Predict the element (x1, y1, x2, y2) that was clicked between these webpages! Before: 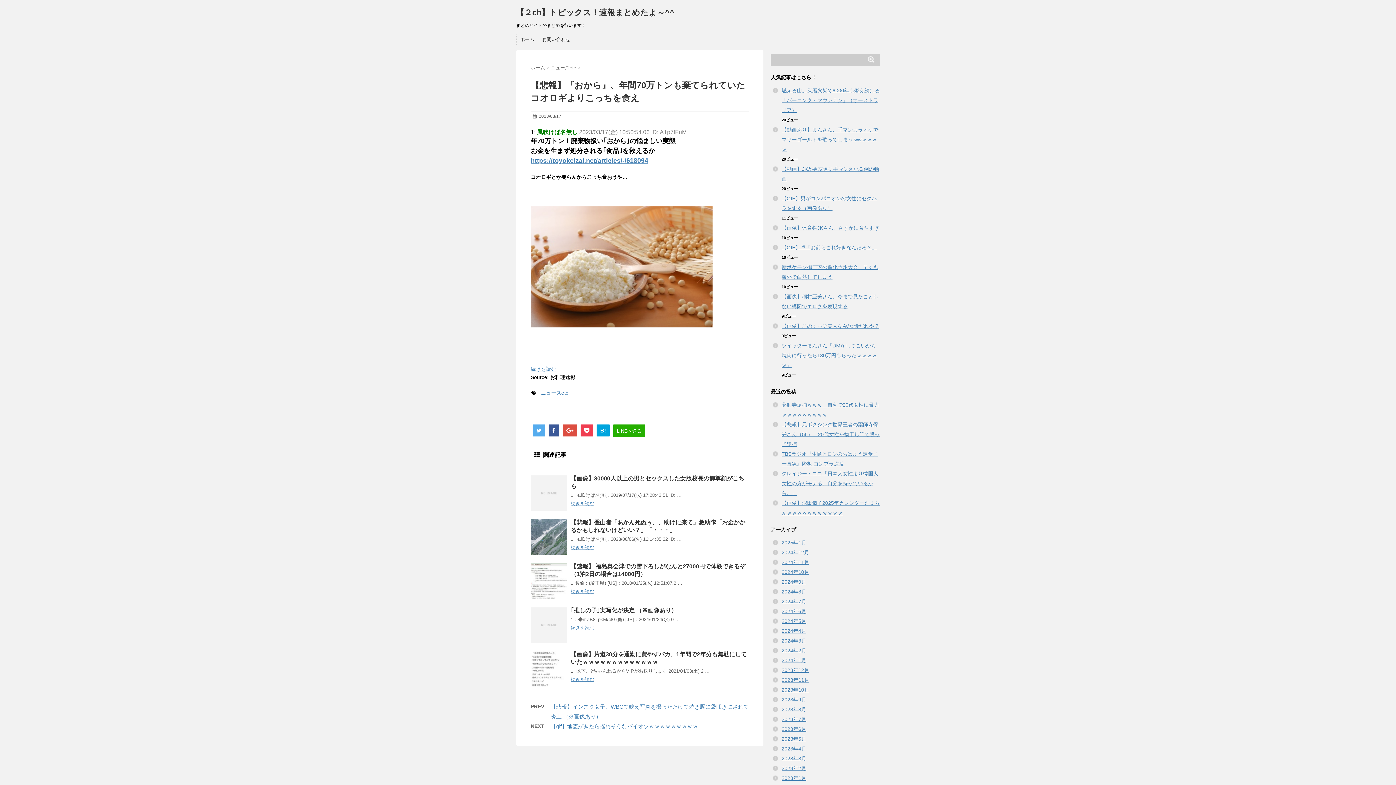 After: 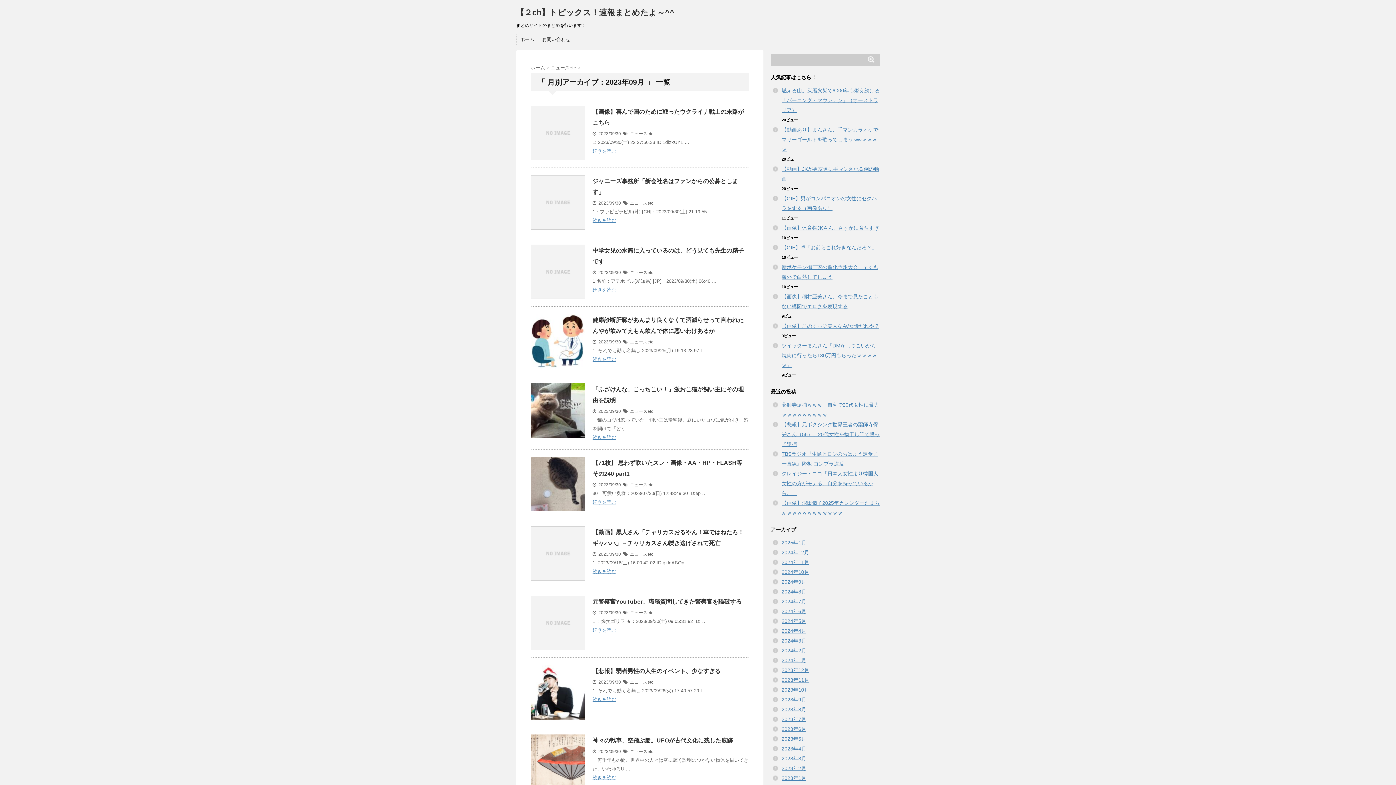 Action: label: 2023年9月 bbox: (781, 697, 806, 702)